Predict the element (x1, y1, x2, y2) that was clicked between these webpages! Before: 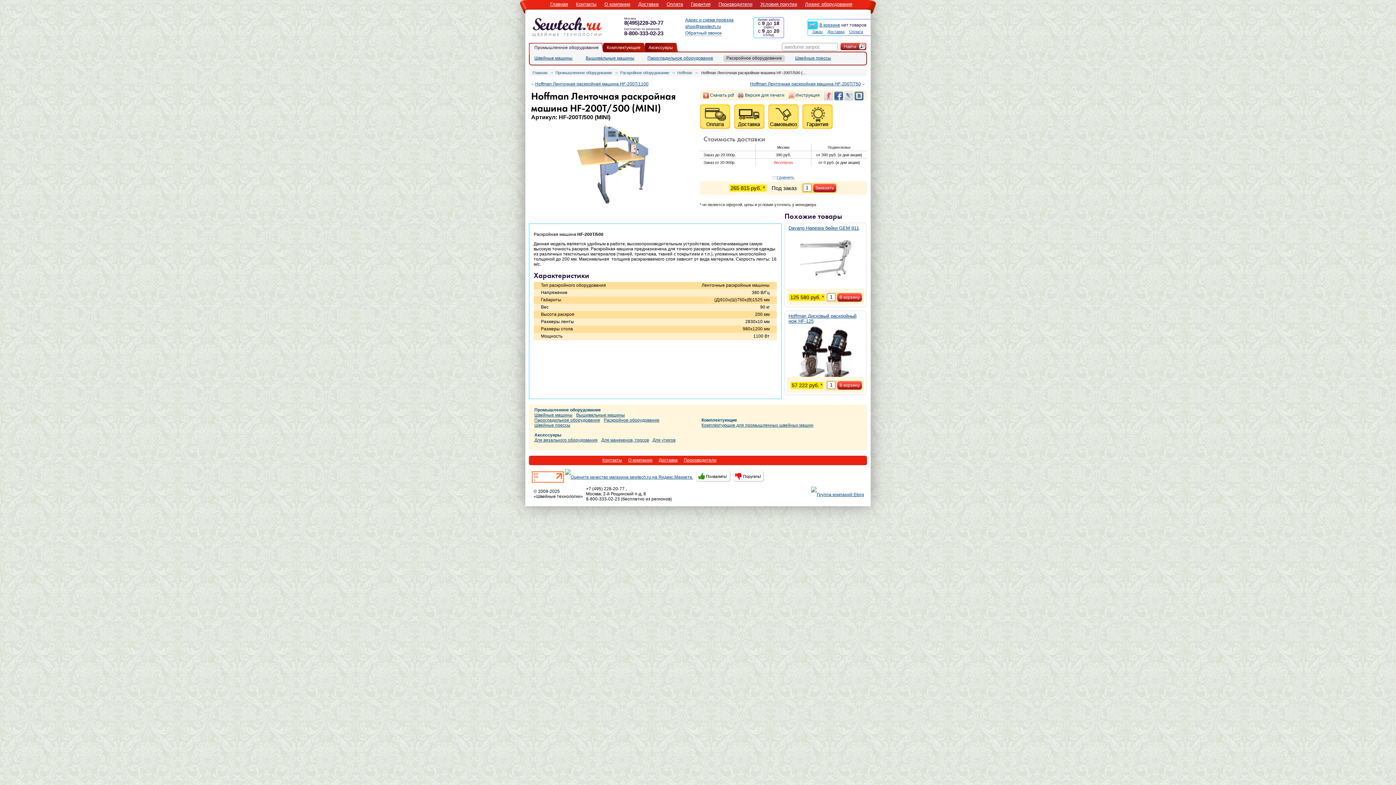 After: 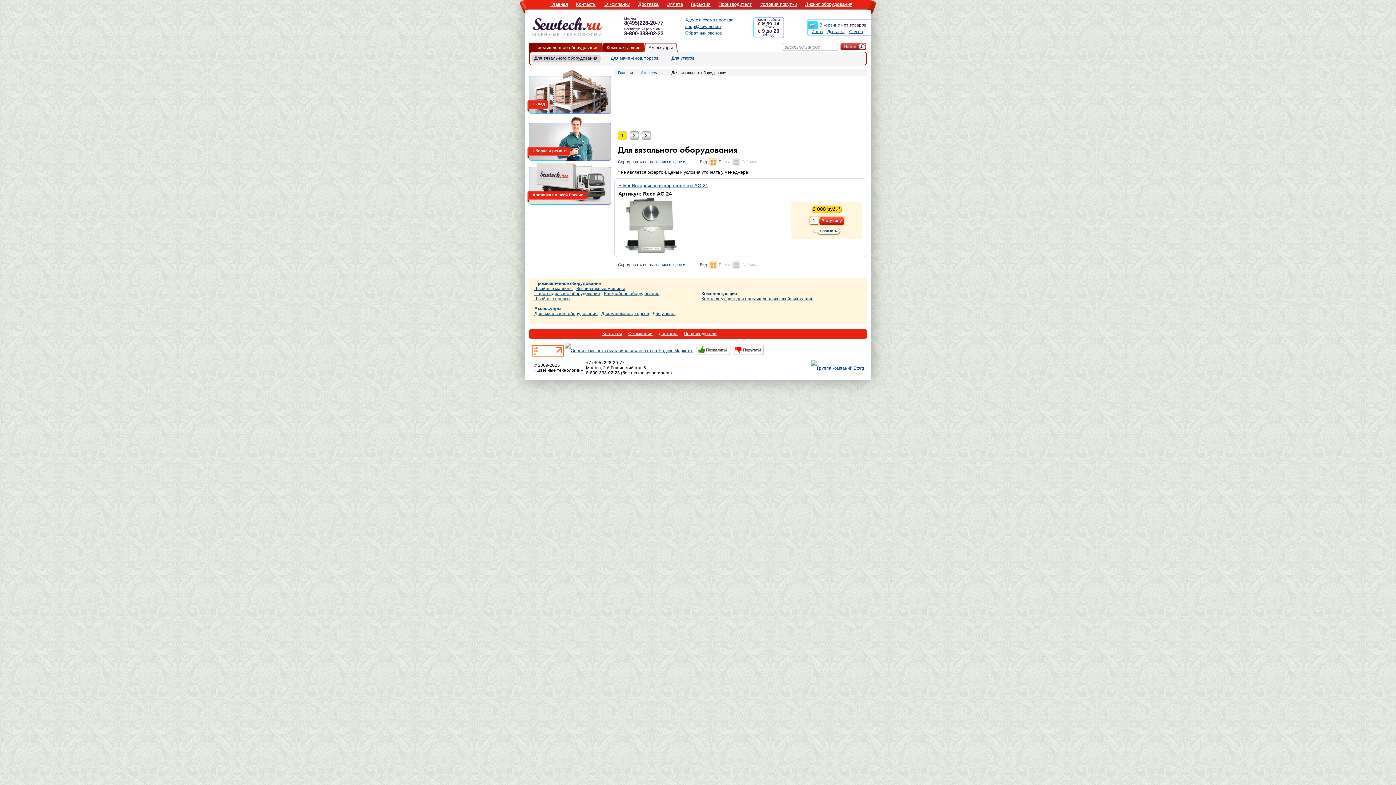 Action: label: Для вязального оборудования bbox: (534, 437, 597, 442)